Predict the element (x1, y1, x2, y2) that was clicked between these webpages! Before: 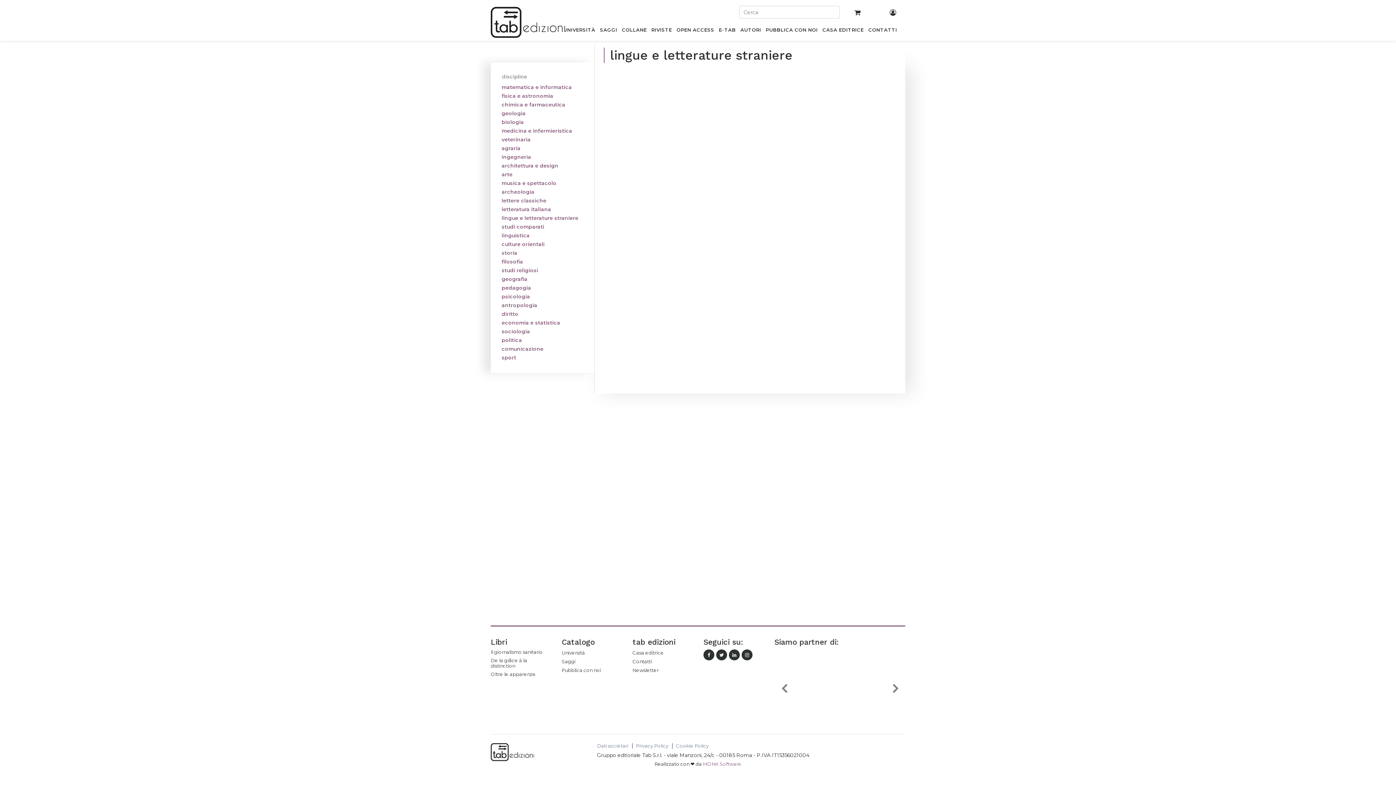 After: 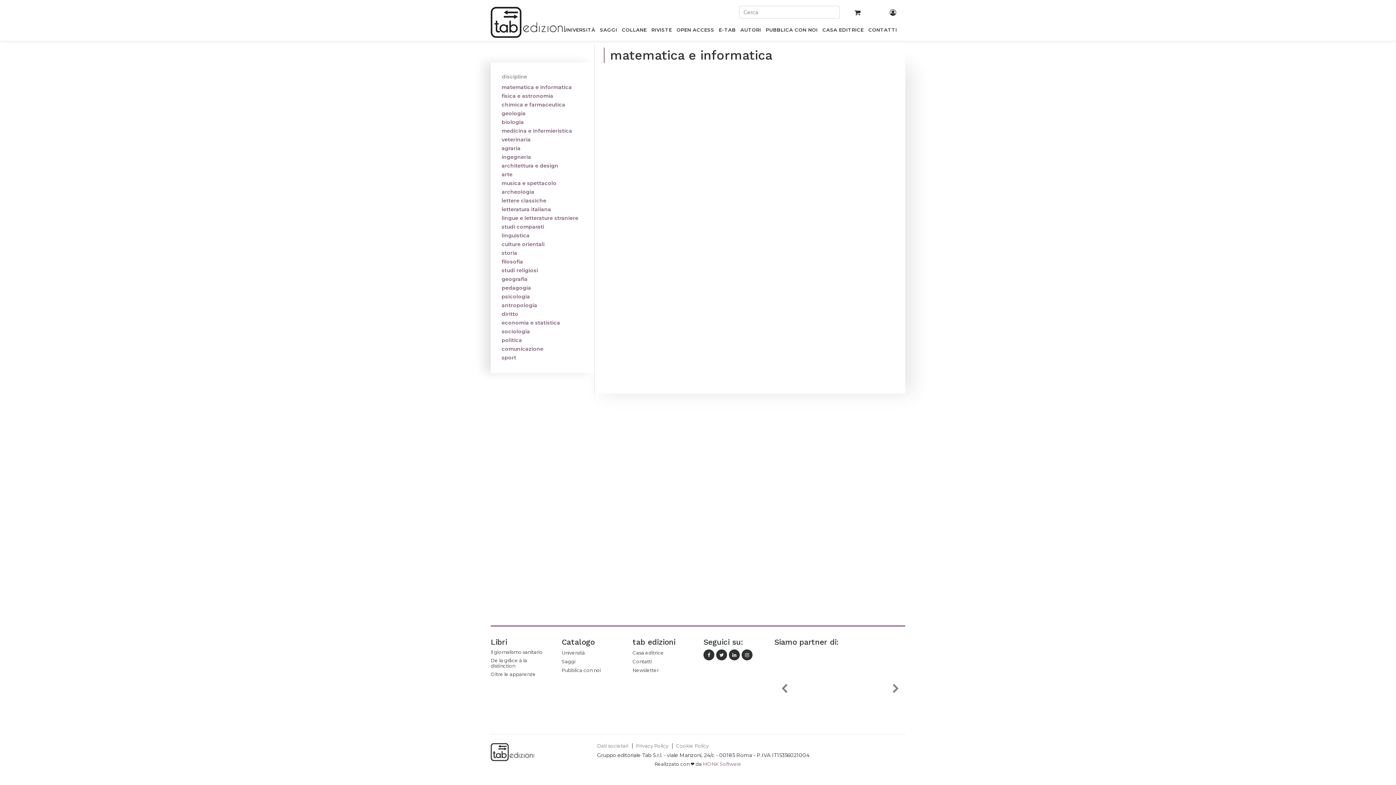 Action: label: matematica e informatica bbox: (496, 82, 589, 91)